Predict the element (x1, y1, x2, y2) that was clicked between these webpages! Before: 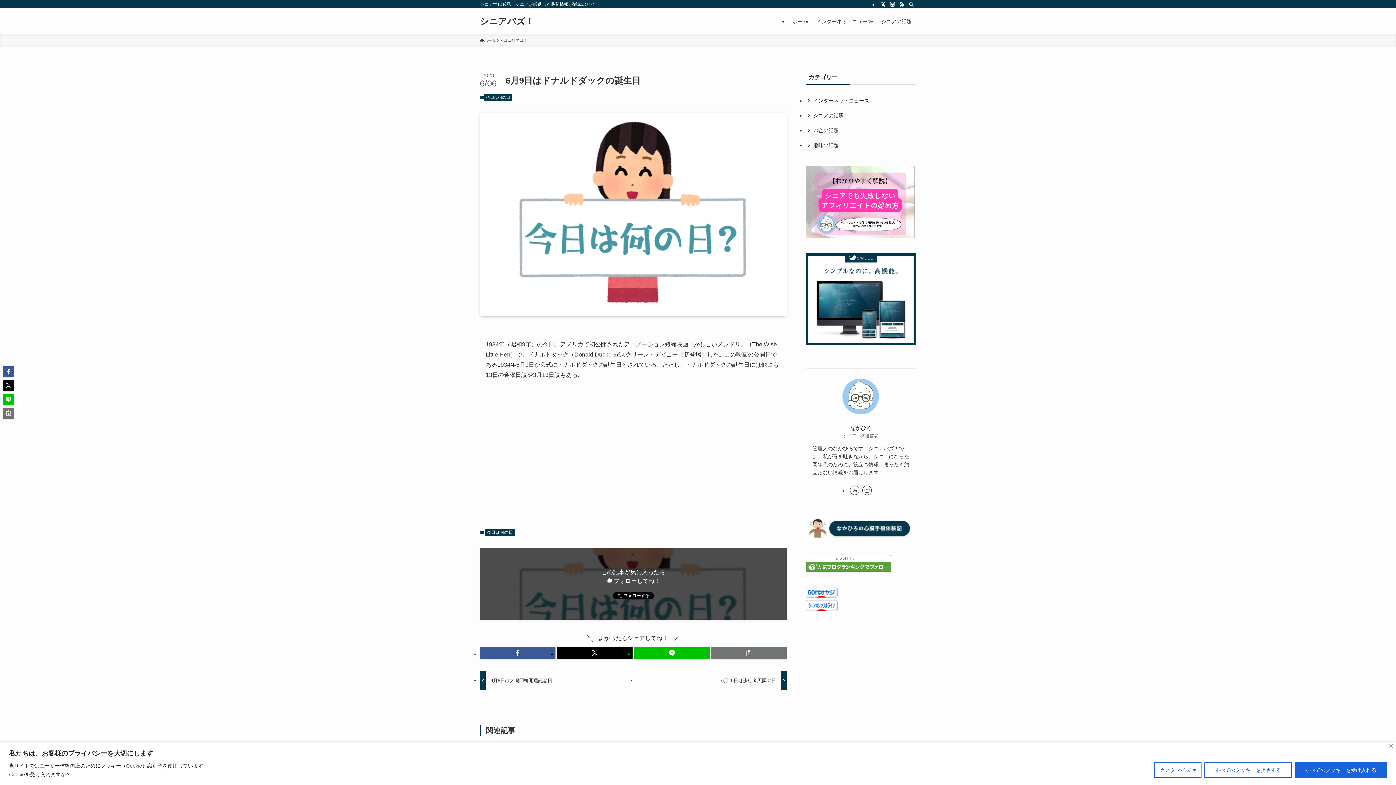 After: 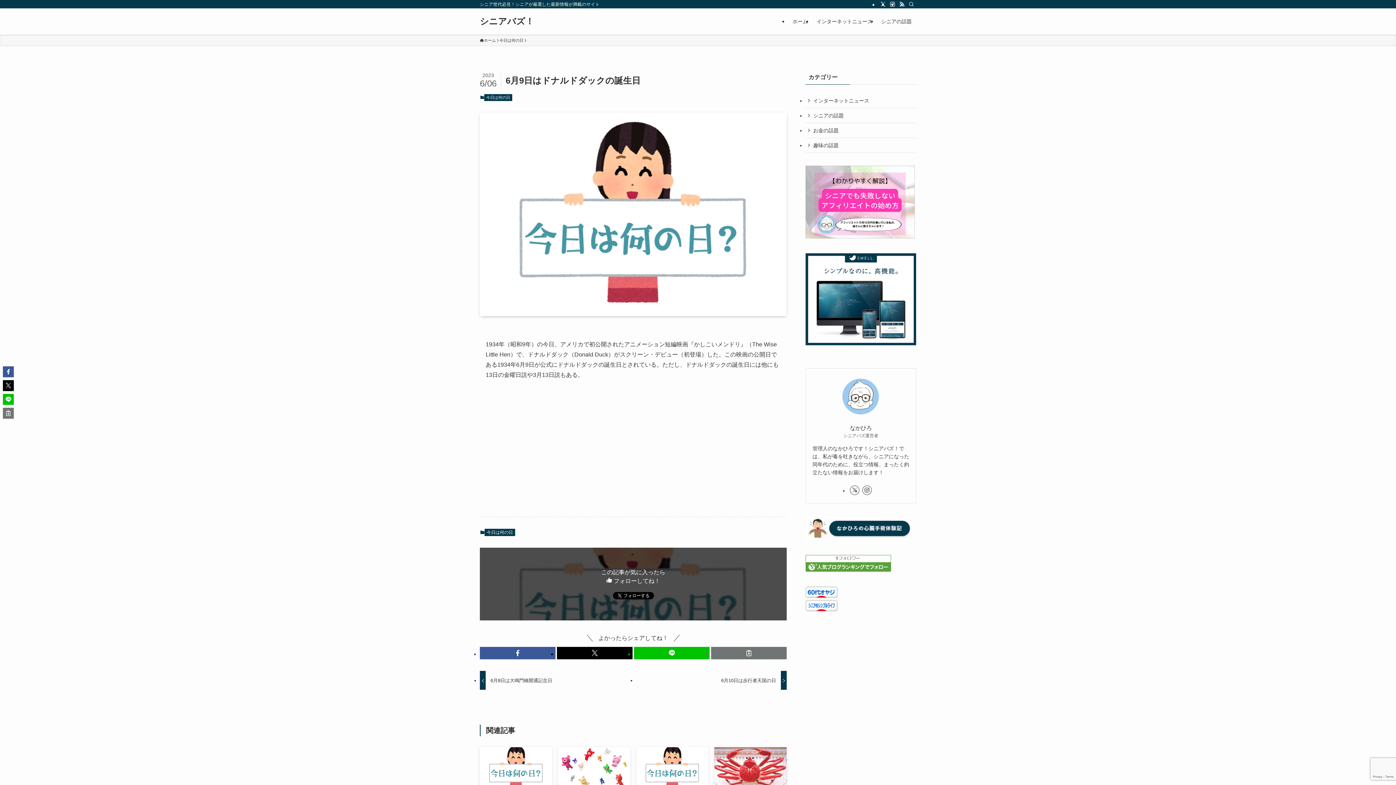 Action: label: すべてのクッキーを受け入れる bbox: (1294, 762, 1387, 778)